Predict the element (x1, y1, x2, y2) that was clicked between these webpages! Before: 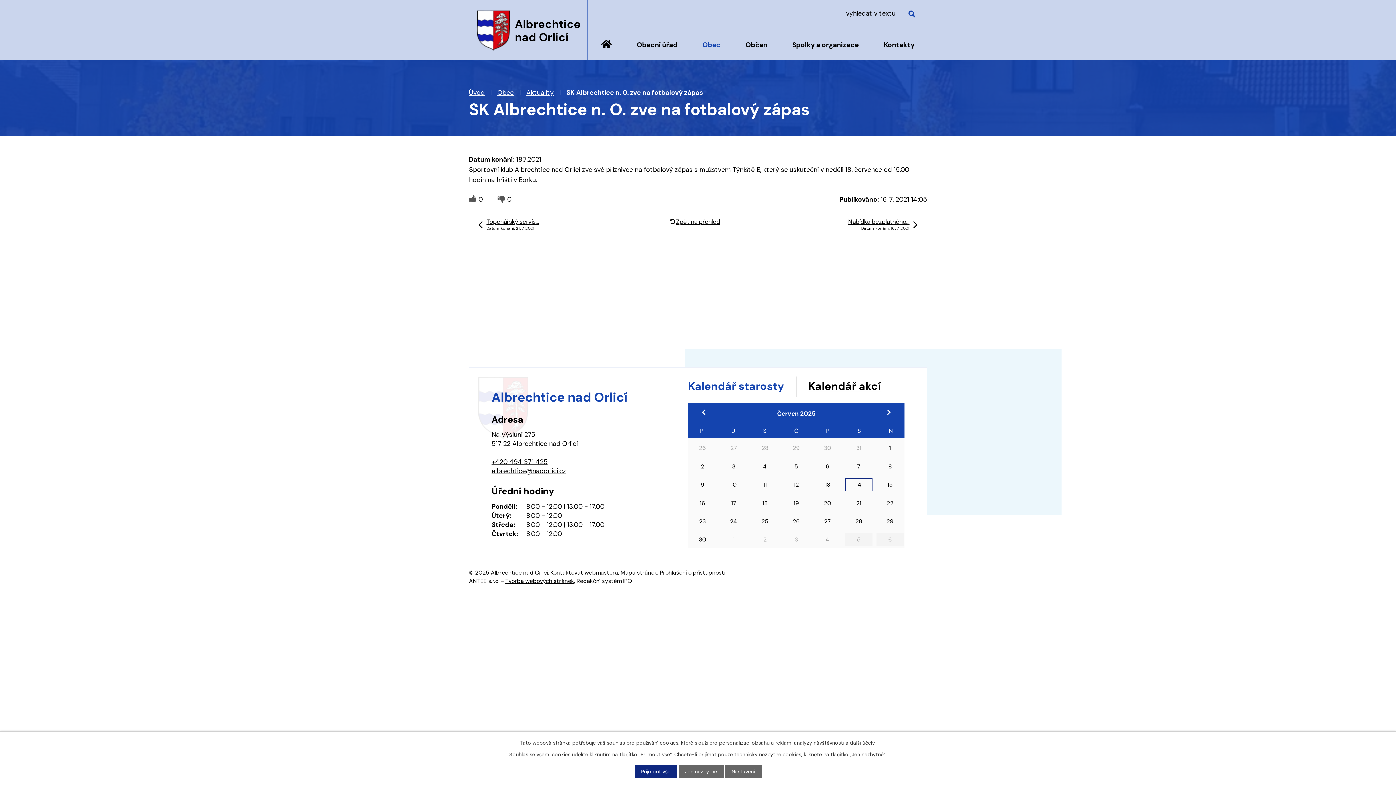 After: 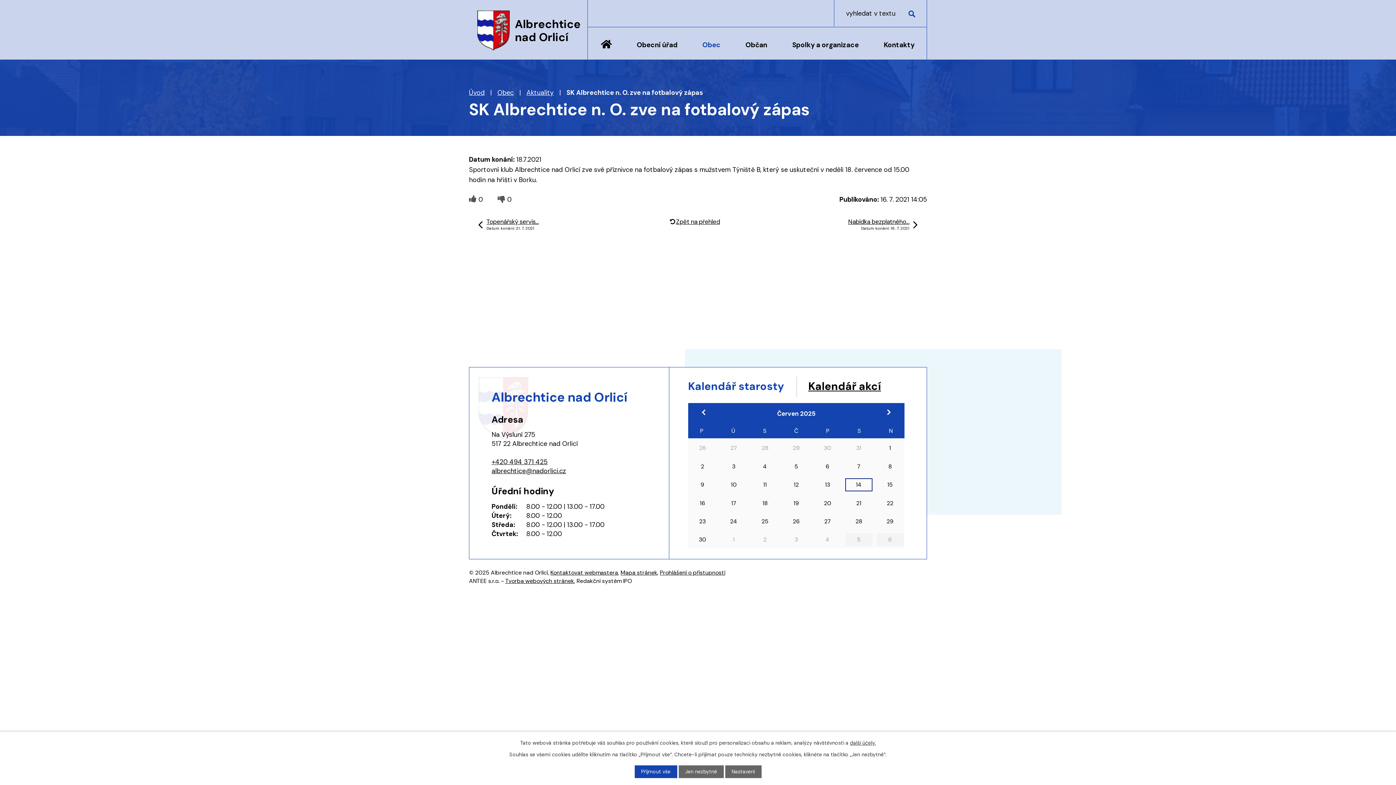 Action: bbox: (634, 765, 677, 778) label: Přijmout vše